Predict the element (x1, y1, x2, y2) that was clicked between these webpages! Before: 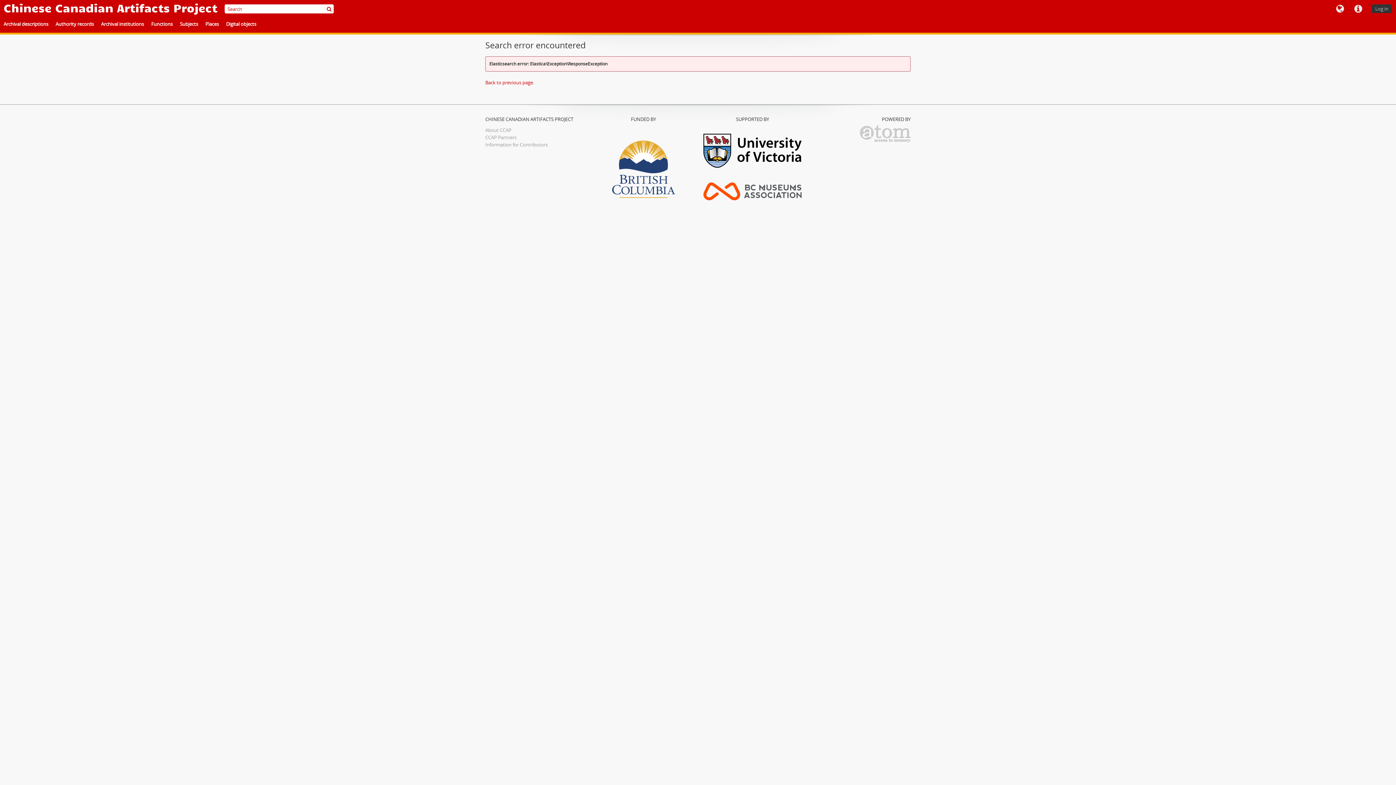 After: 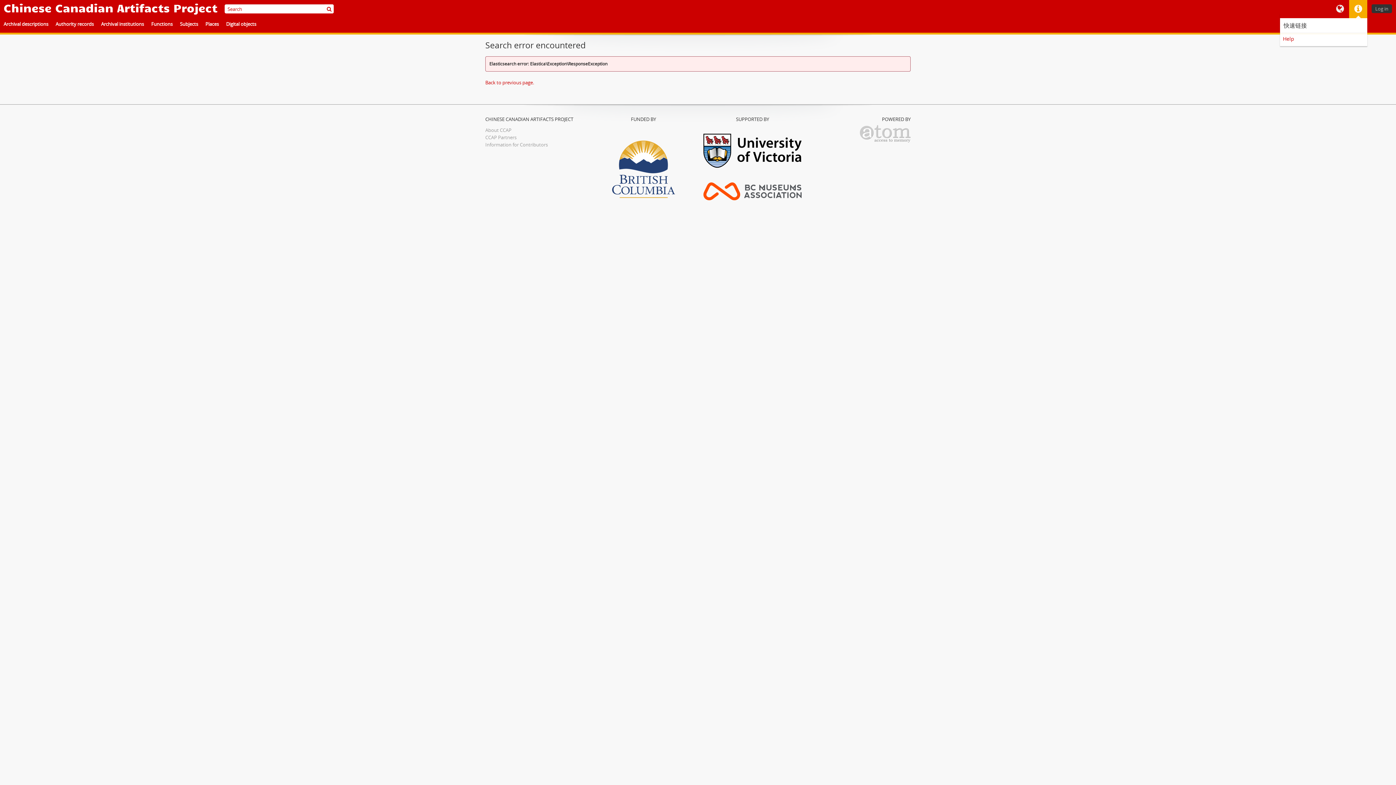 Action: label: 快速链接 bbox: (1349, 0, 1367, 18)